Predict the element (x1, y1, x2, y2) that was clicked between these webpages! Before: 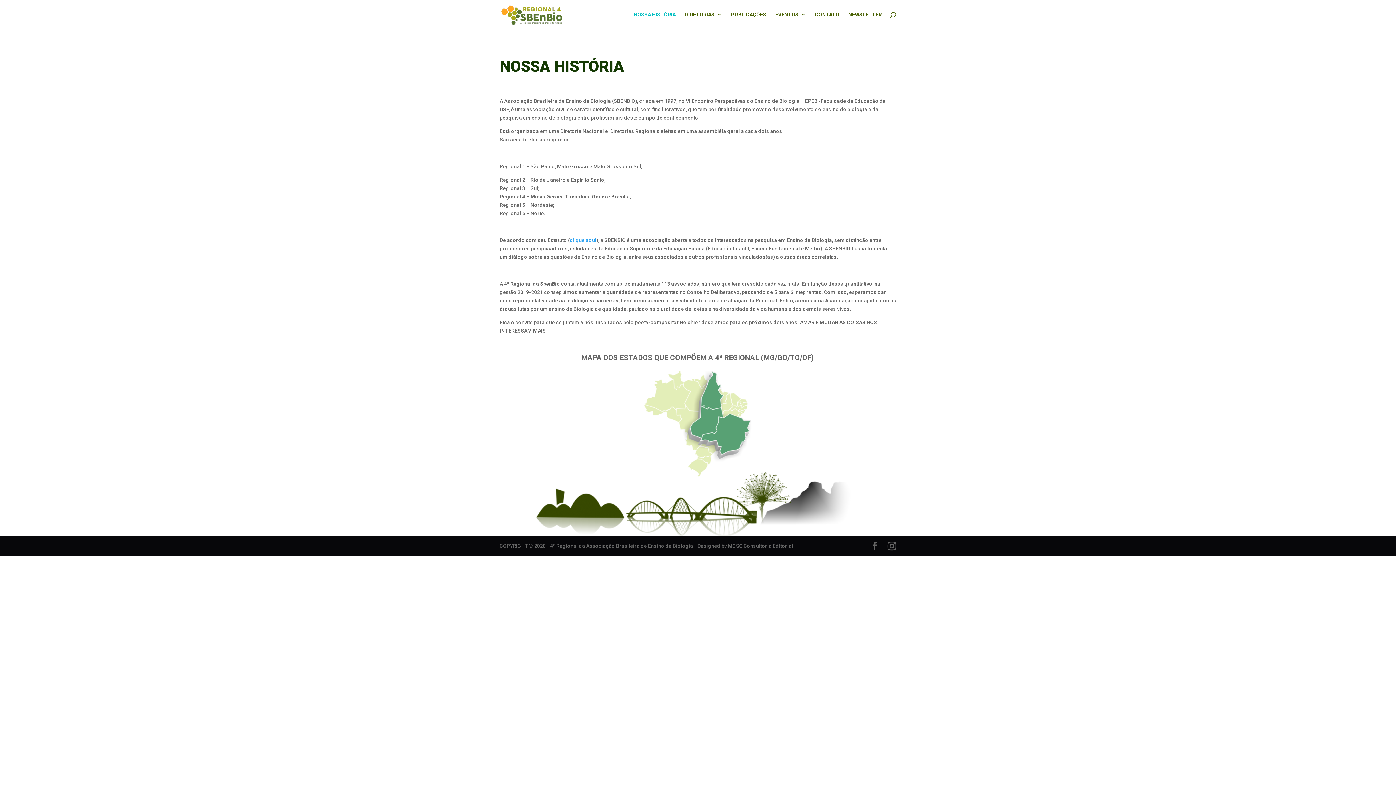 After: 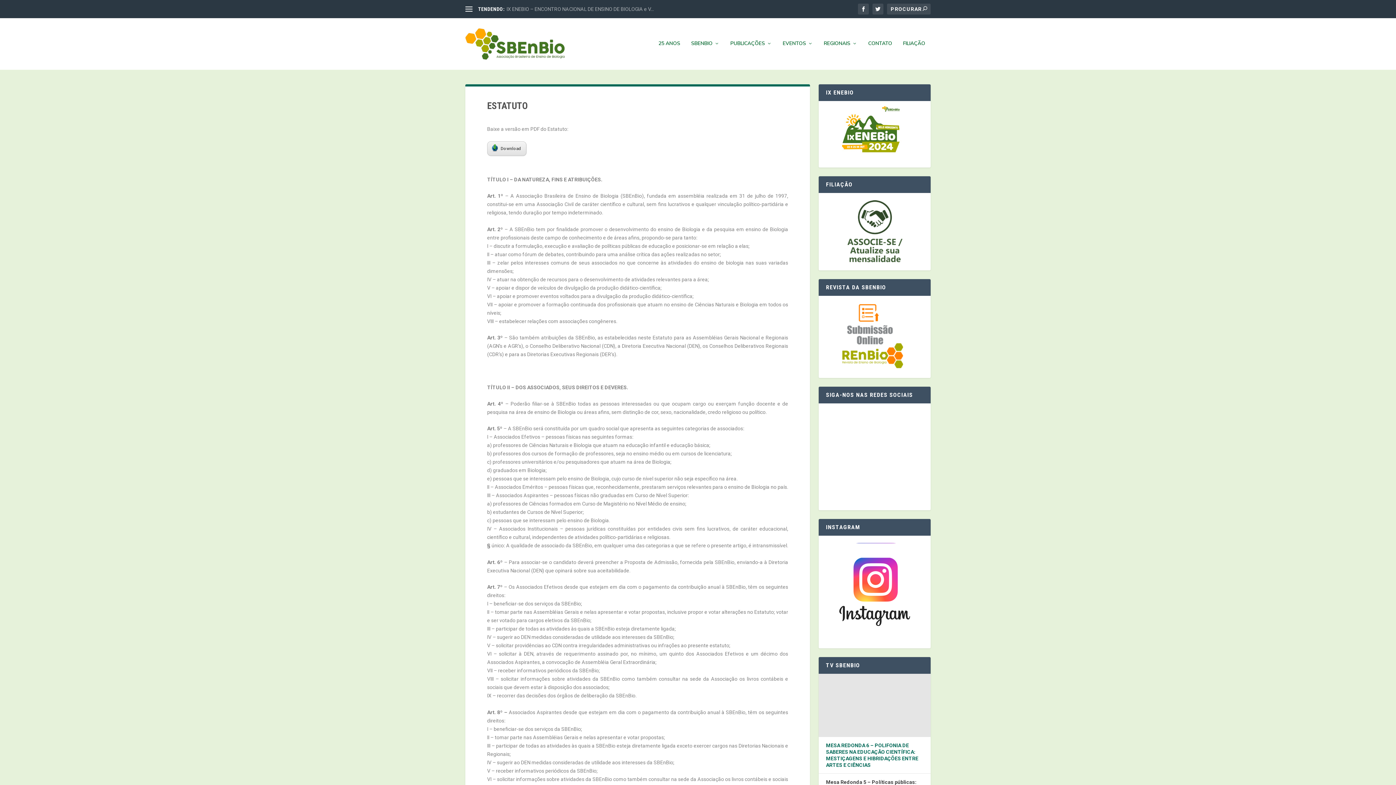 Action: label: clique aqui bbox: (570, 237, 596, 243)